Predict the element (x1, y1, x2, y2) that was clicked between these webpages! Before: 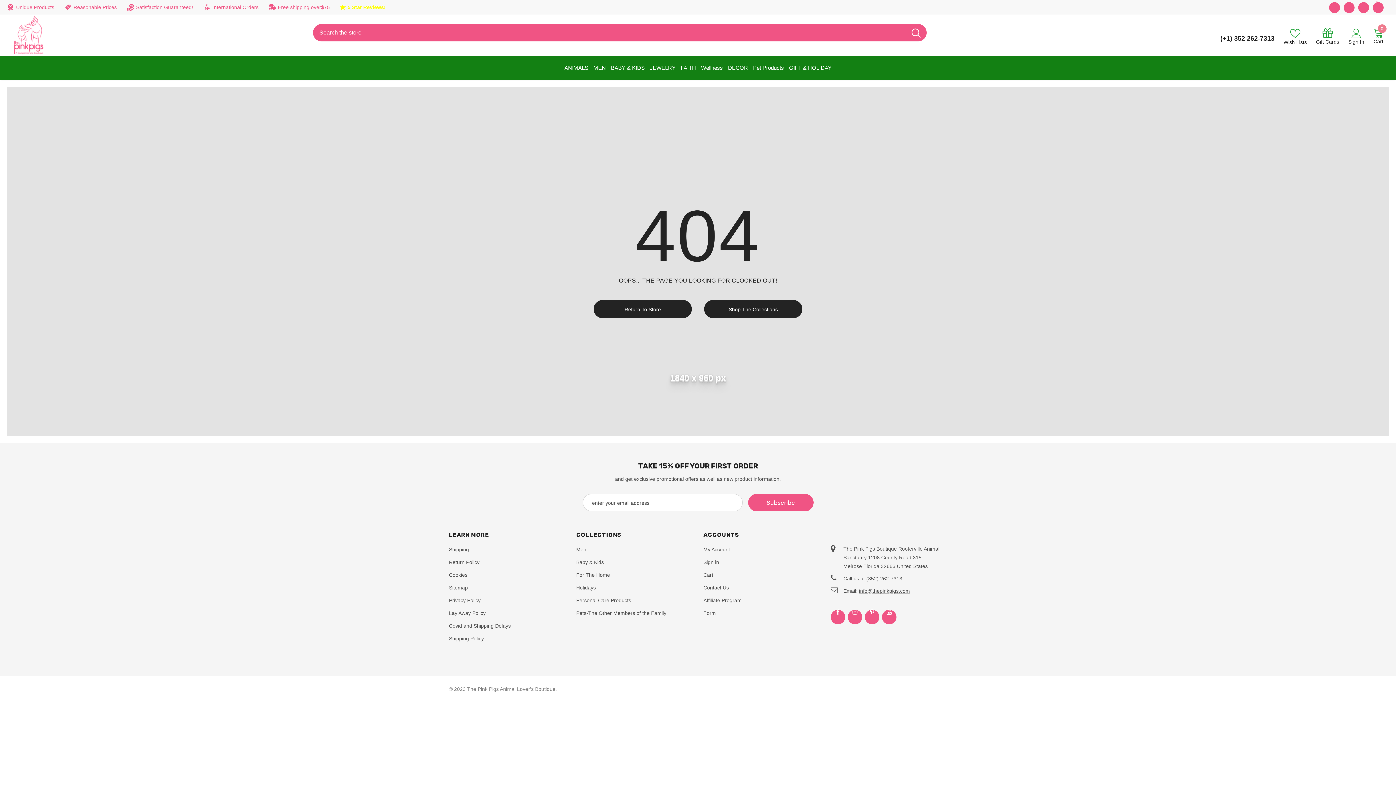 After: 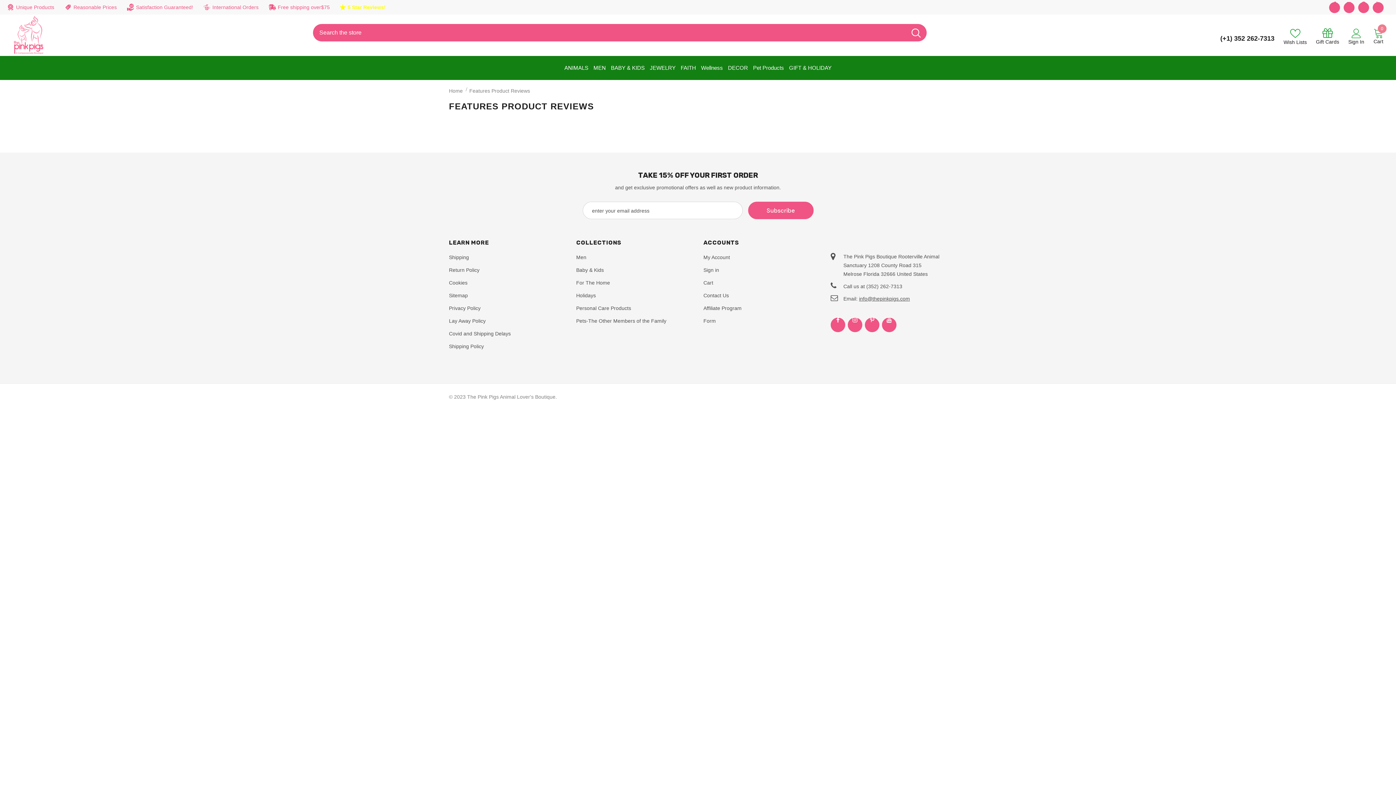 Action: label: 5 Star Reviews! bbox: (340, 3, 385, 11)